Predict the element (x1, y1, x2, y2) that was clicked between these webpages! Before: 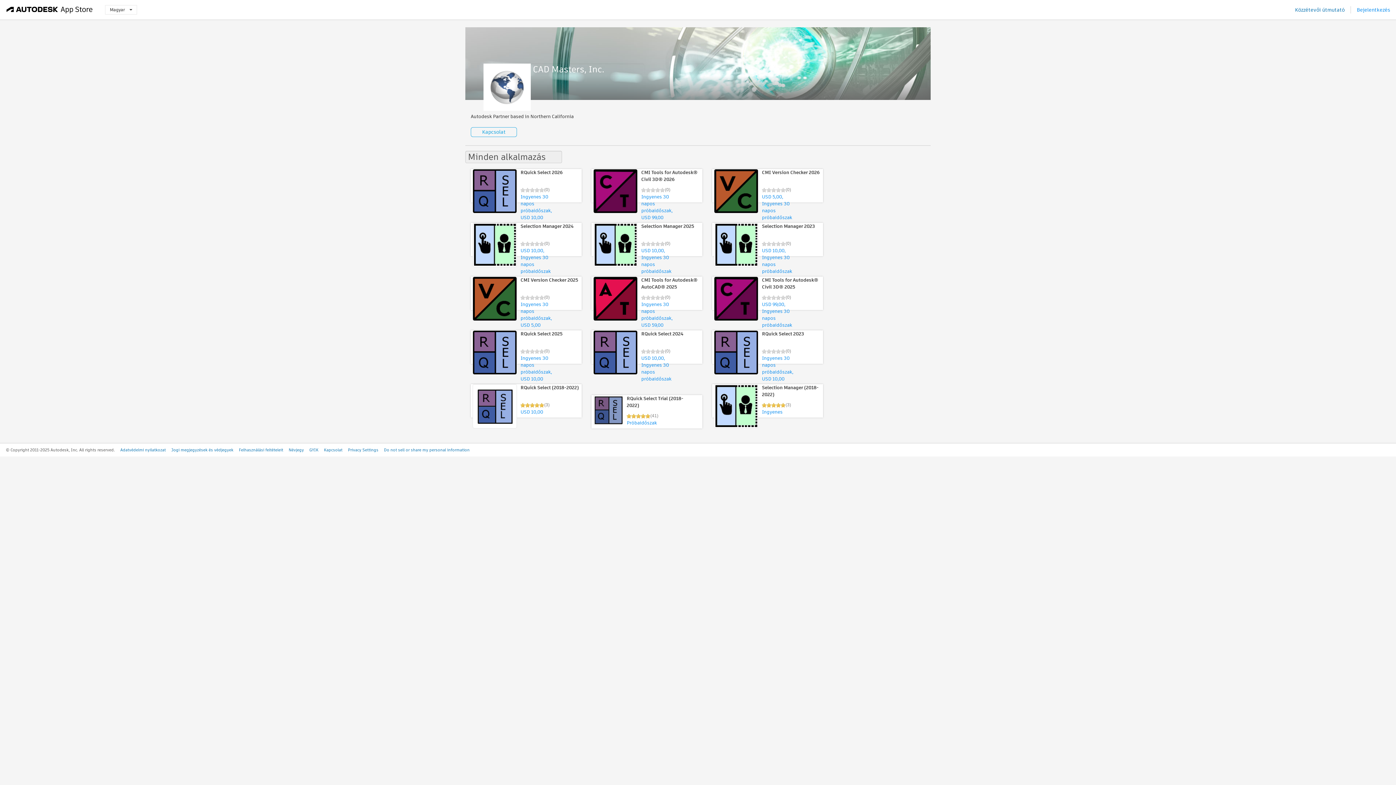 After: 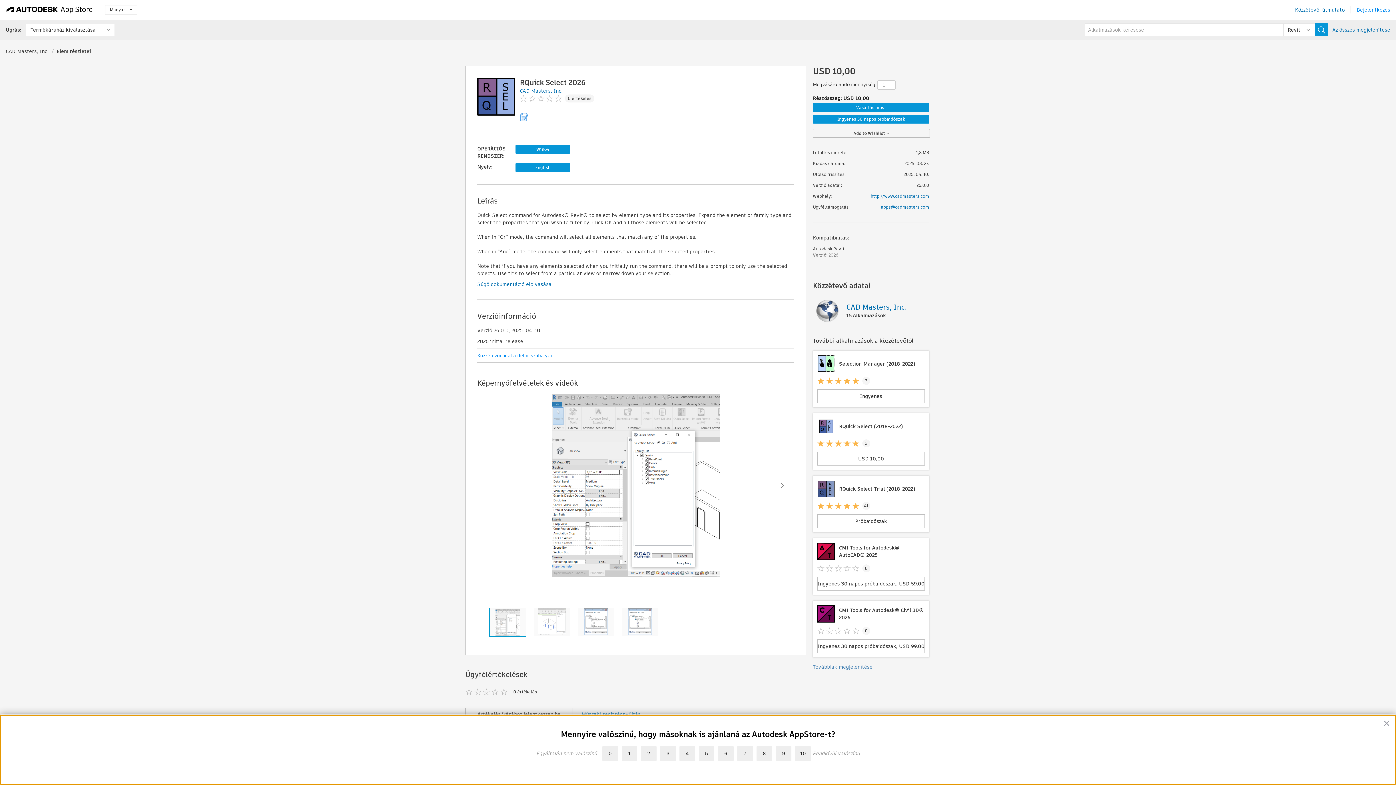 Action: bbox: (470, 169, 581, 221) label: RQuick Select 2026
(0)
Ingyenes 30 napos próbaidőszak, USD 10,00
OPERÁCIÓS RENDSZER: Win64
Nyelv: English
Select elements by family type and their properties.